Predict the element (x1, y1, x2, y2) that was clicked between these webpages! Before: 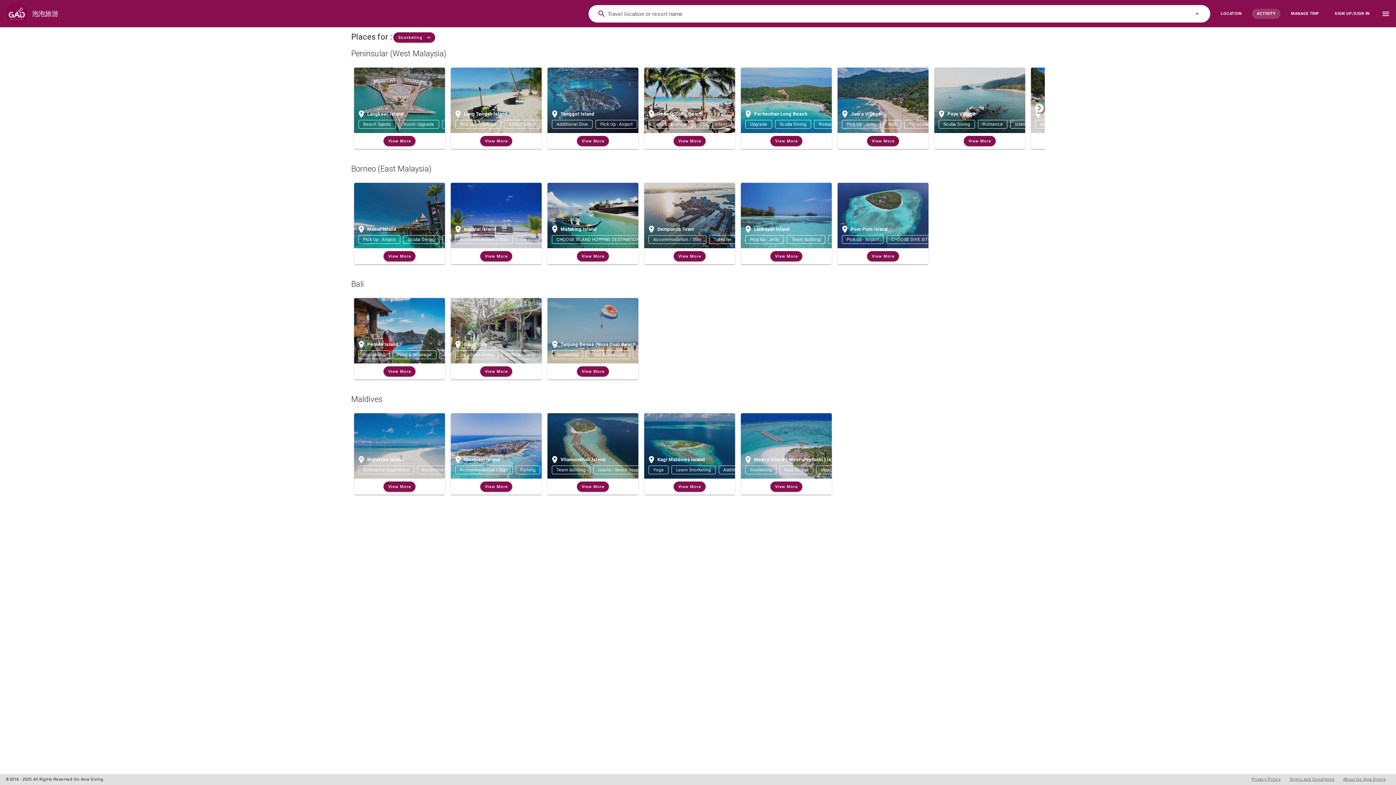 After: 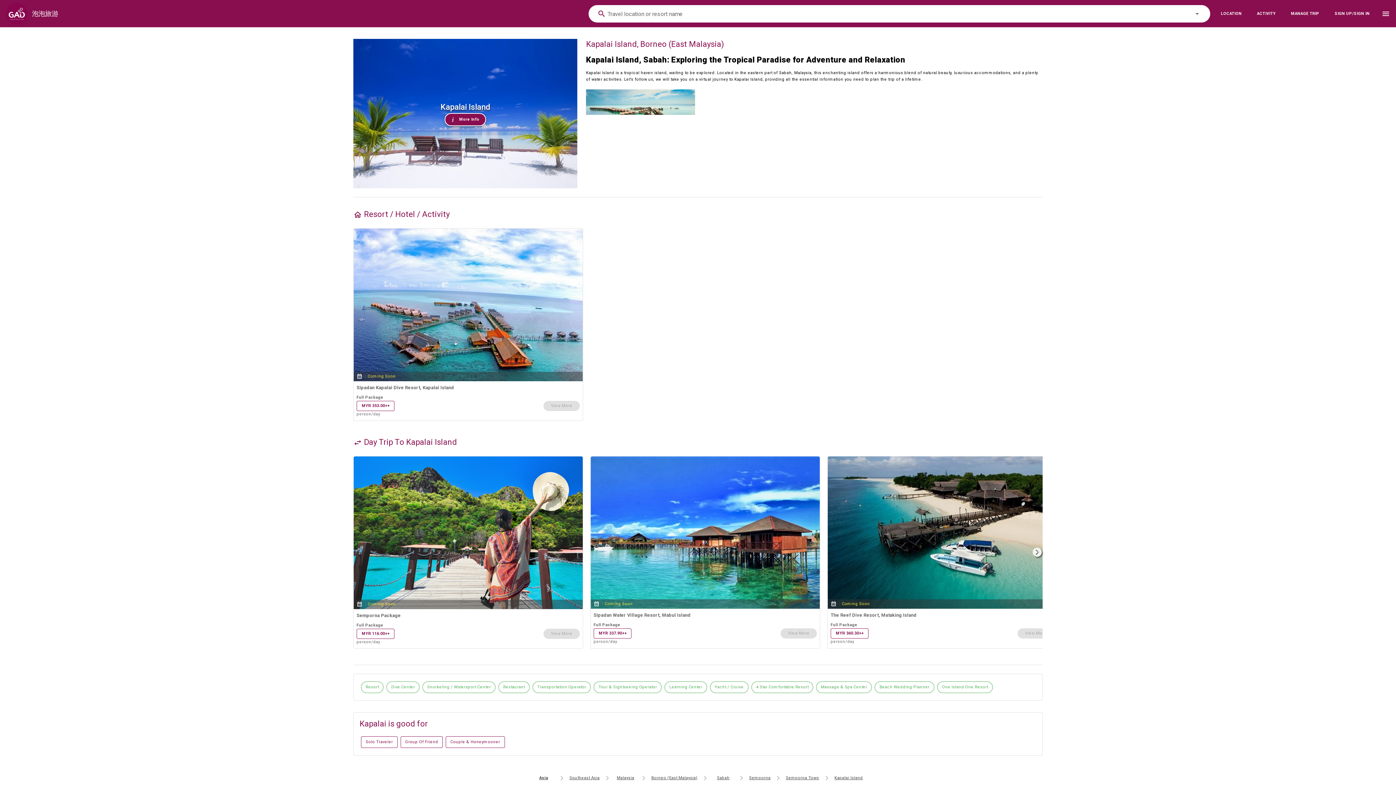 Action: bbox: (480, 251, 512, 261) label: View More